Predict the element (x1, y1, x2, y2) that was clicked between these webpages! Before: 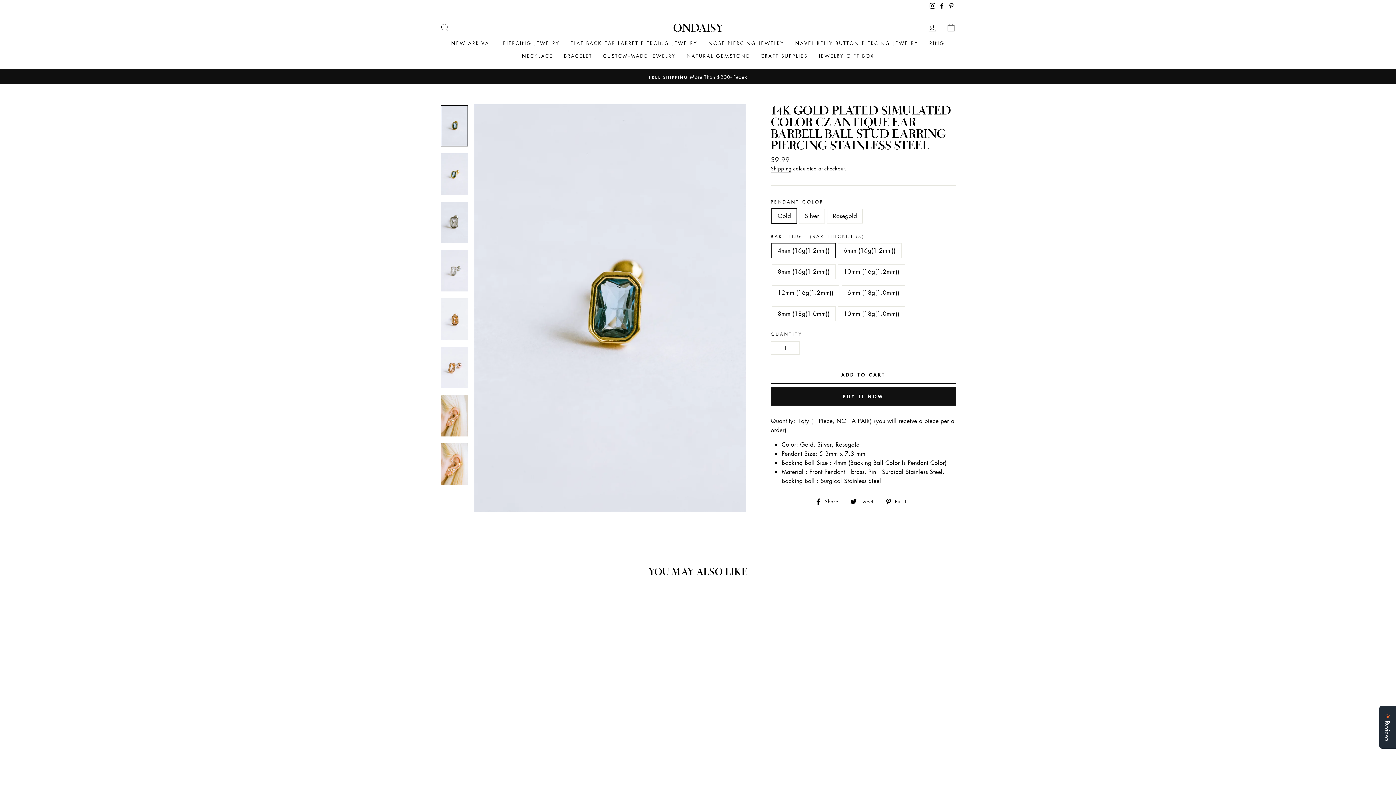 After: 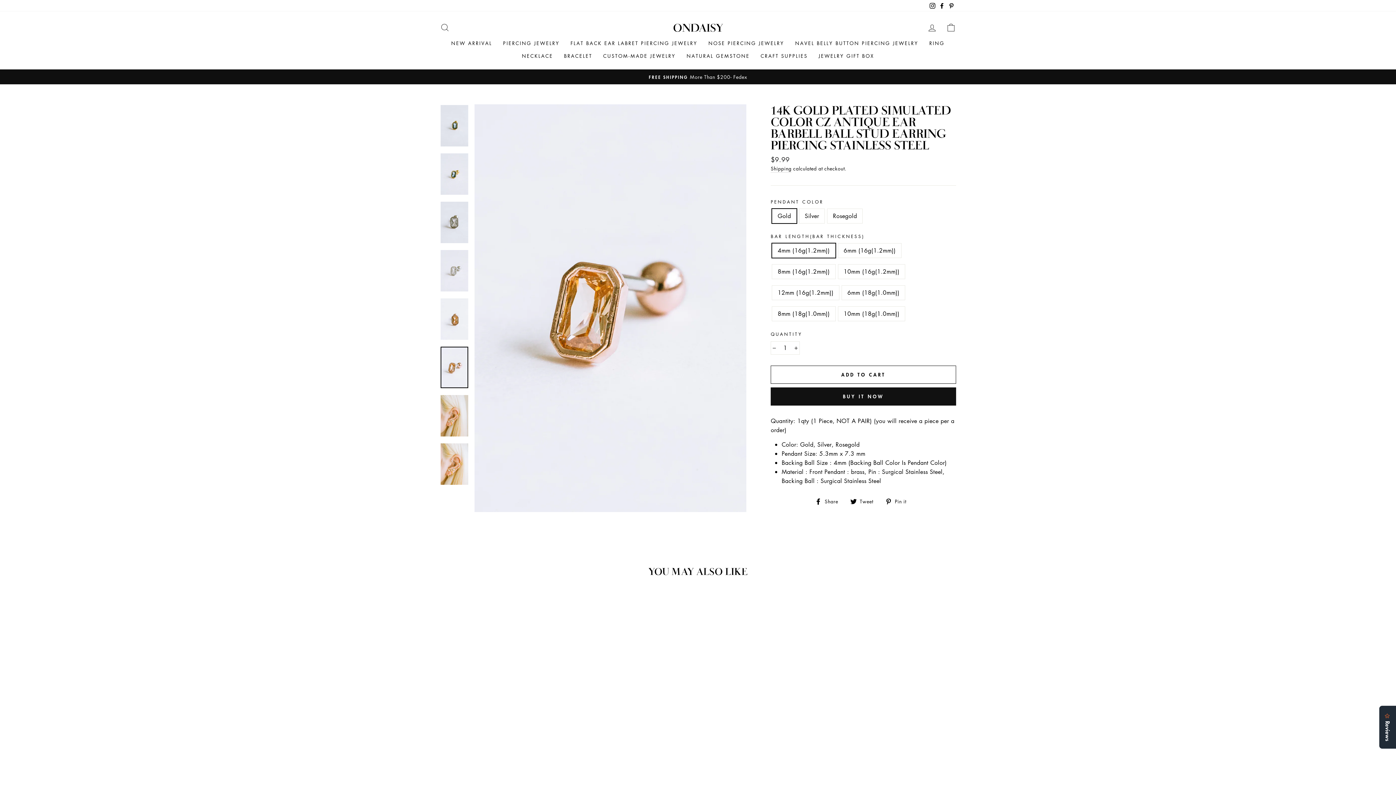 Action: bbox: (440, 346, 468, 388)